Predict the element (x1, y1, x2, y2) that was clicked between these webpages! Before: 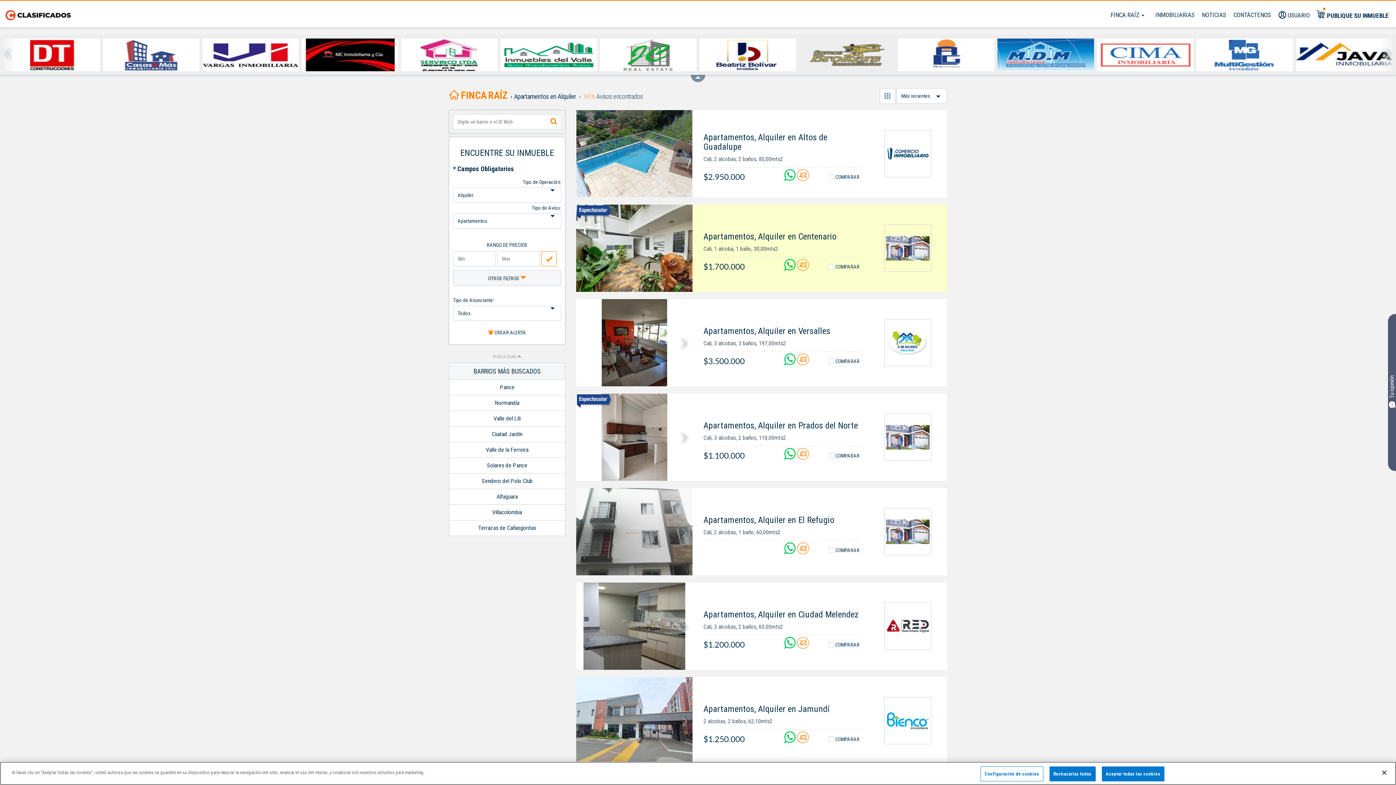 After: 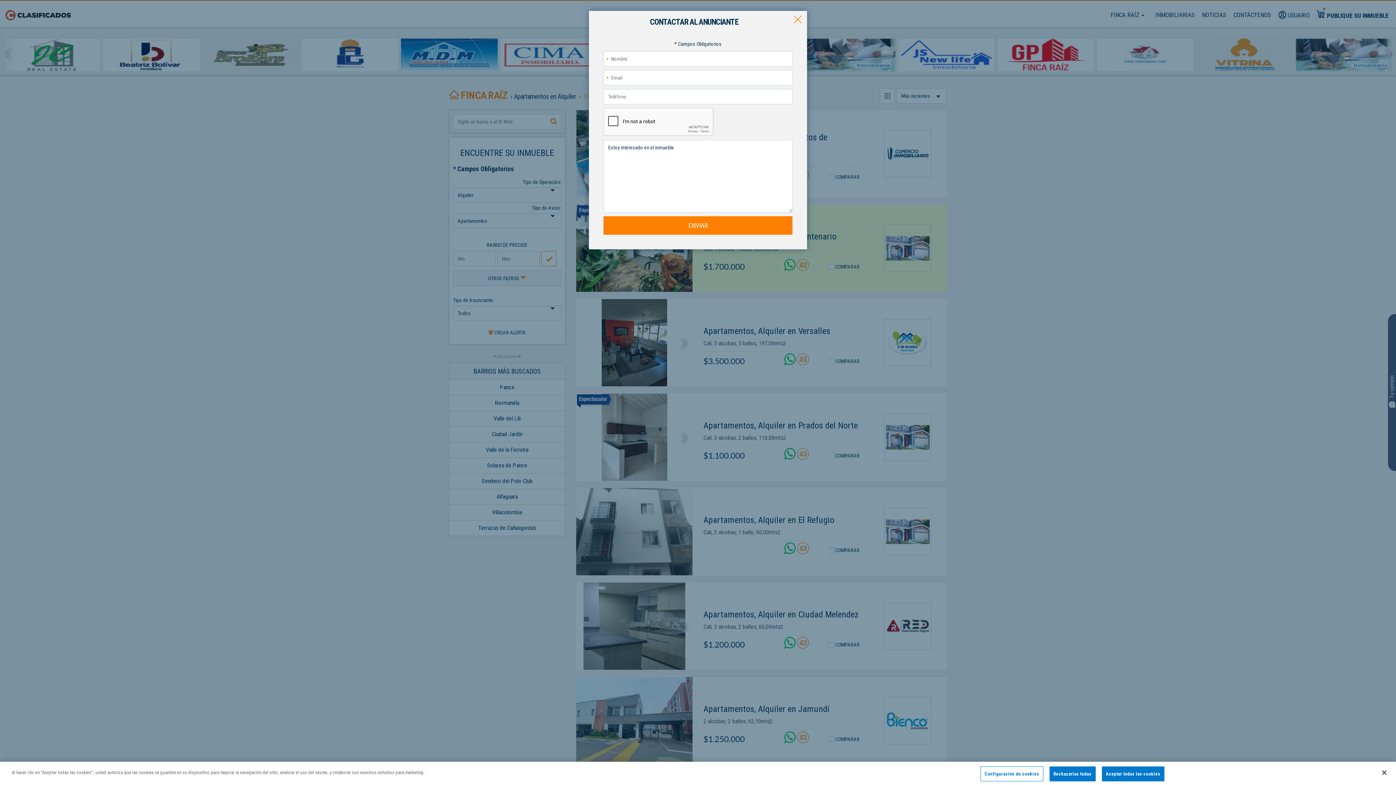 Action: bbox: (797, 547, 808, 555)